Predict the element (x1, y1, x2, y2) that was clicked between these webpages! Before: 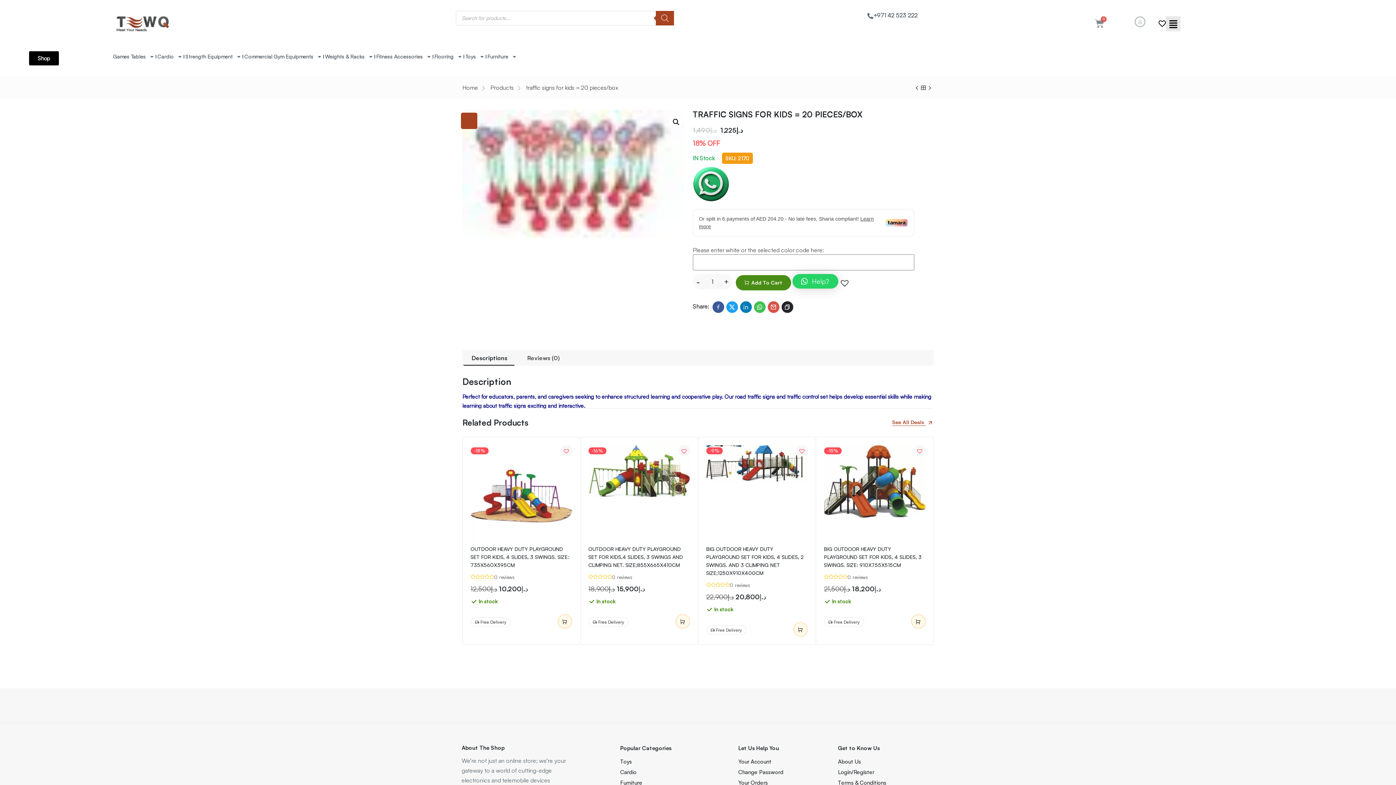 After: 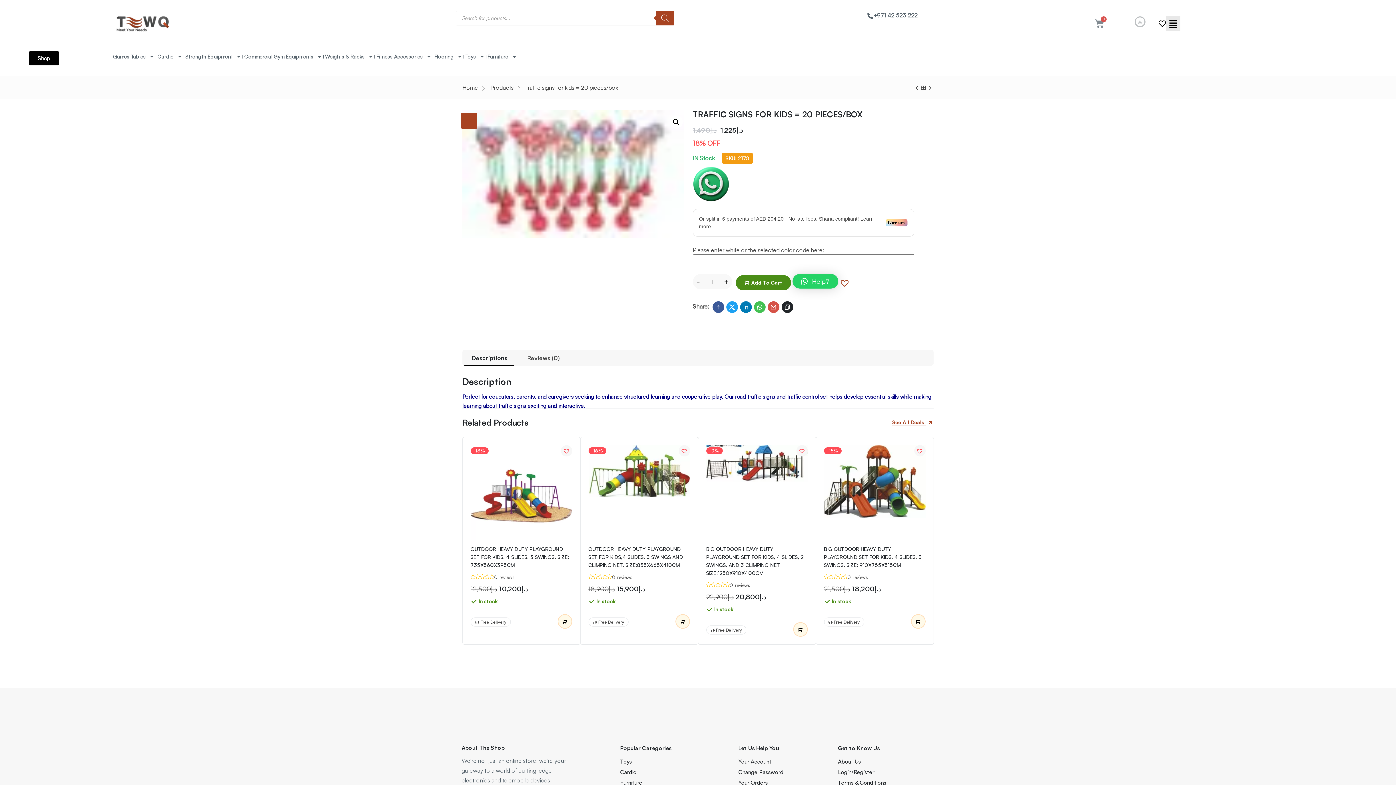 Action: bbox: (839, 278, 846, 284)